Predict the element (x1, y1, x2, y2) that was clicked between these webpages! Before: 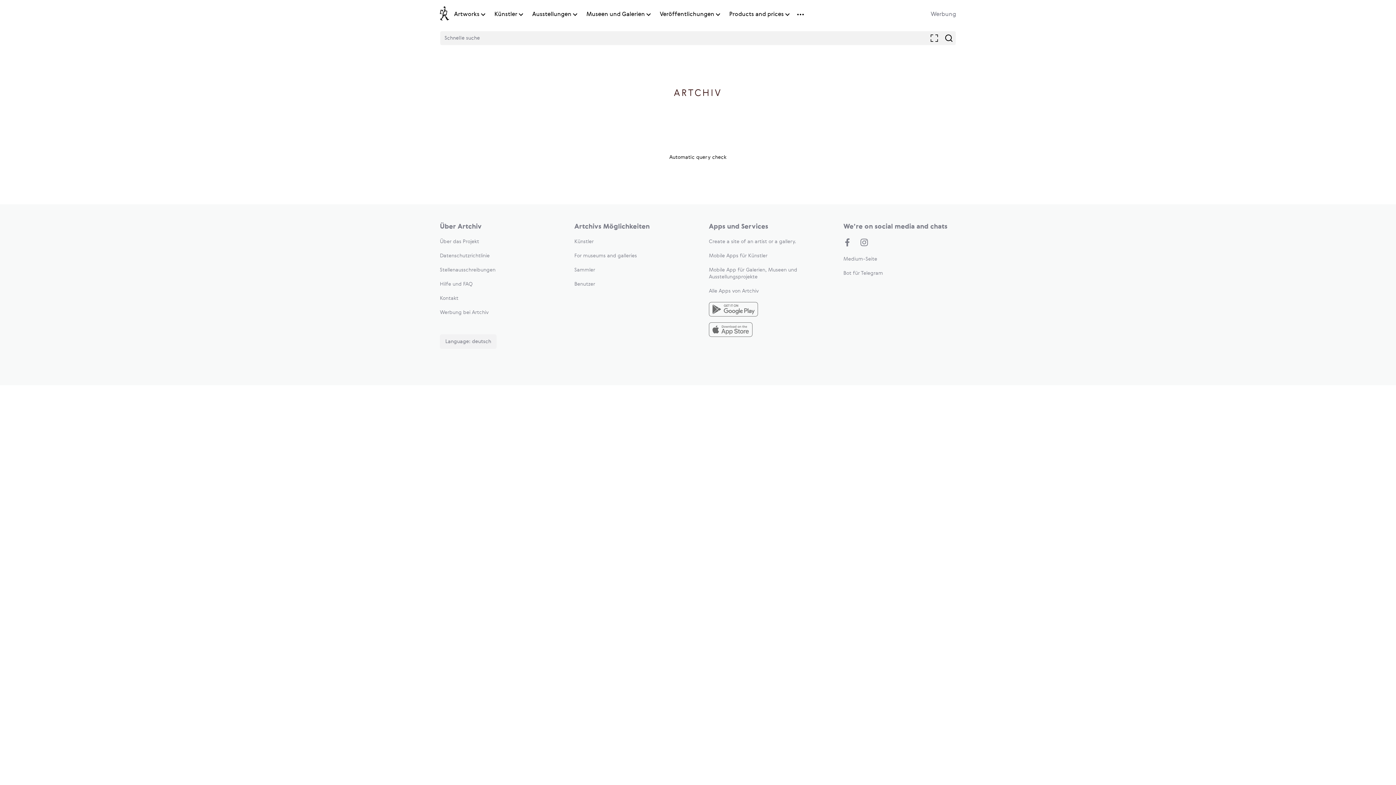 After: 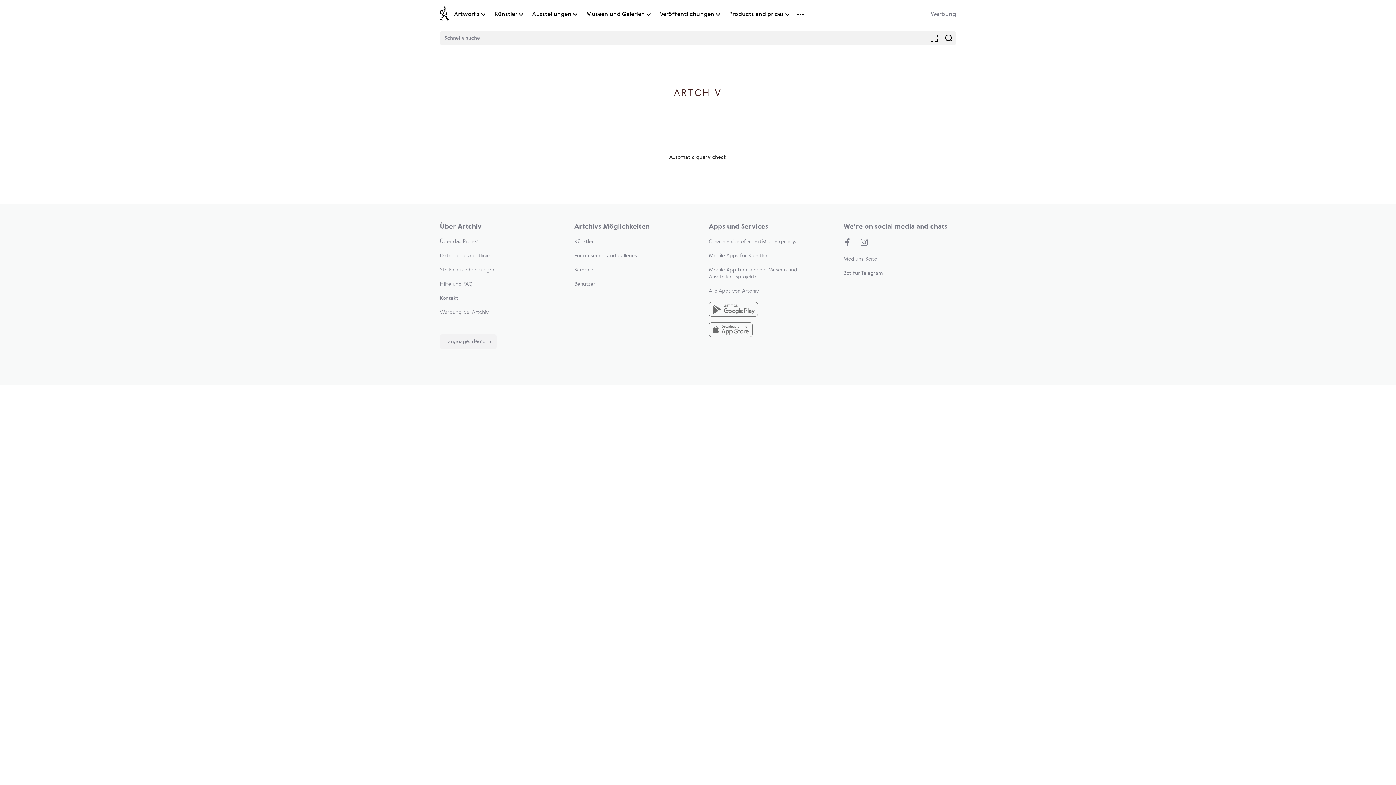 Action: bbox: (454, 10, 479, 18) label: Artworks